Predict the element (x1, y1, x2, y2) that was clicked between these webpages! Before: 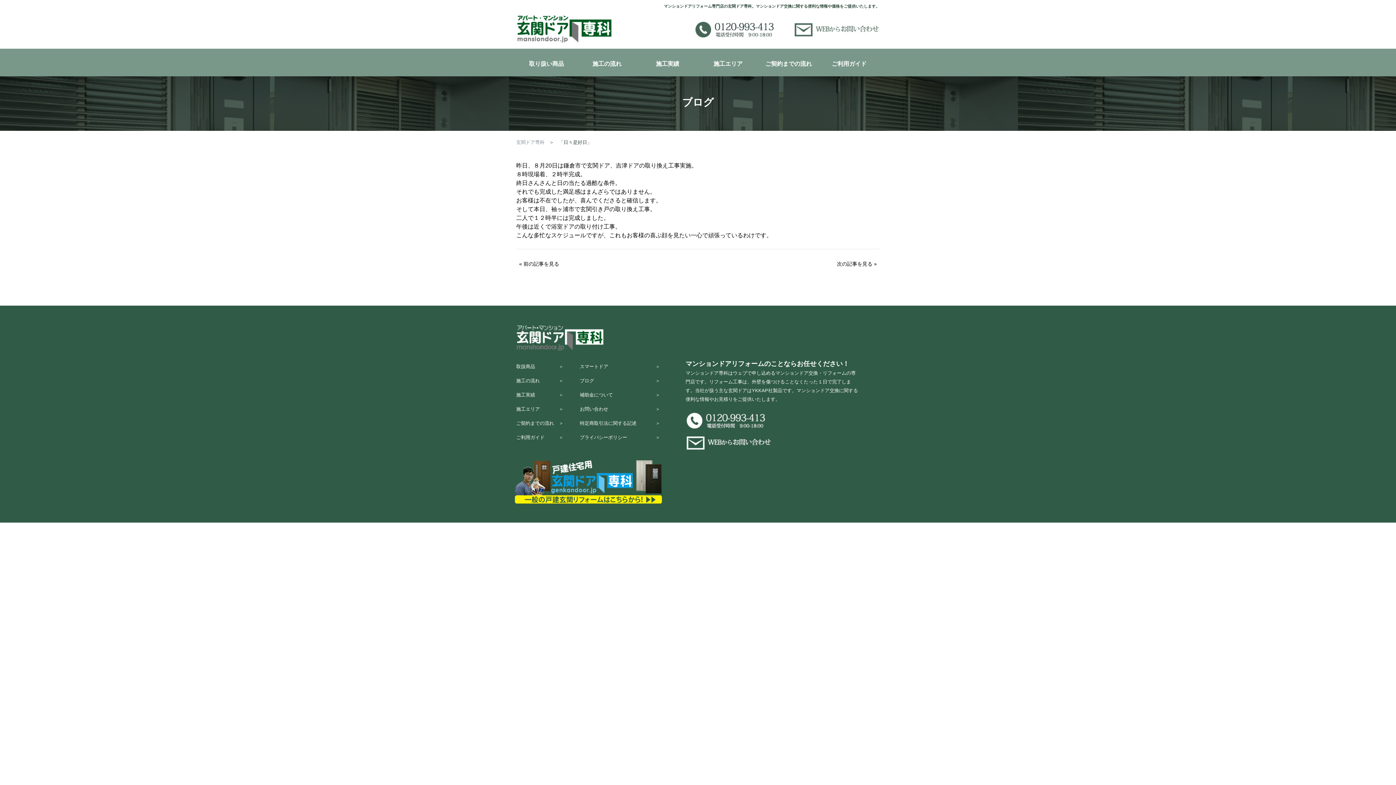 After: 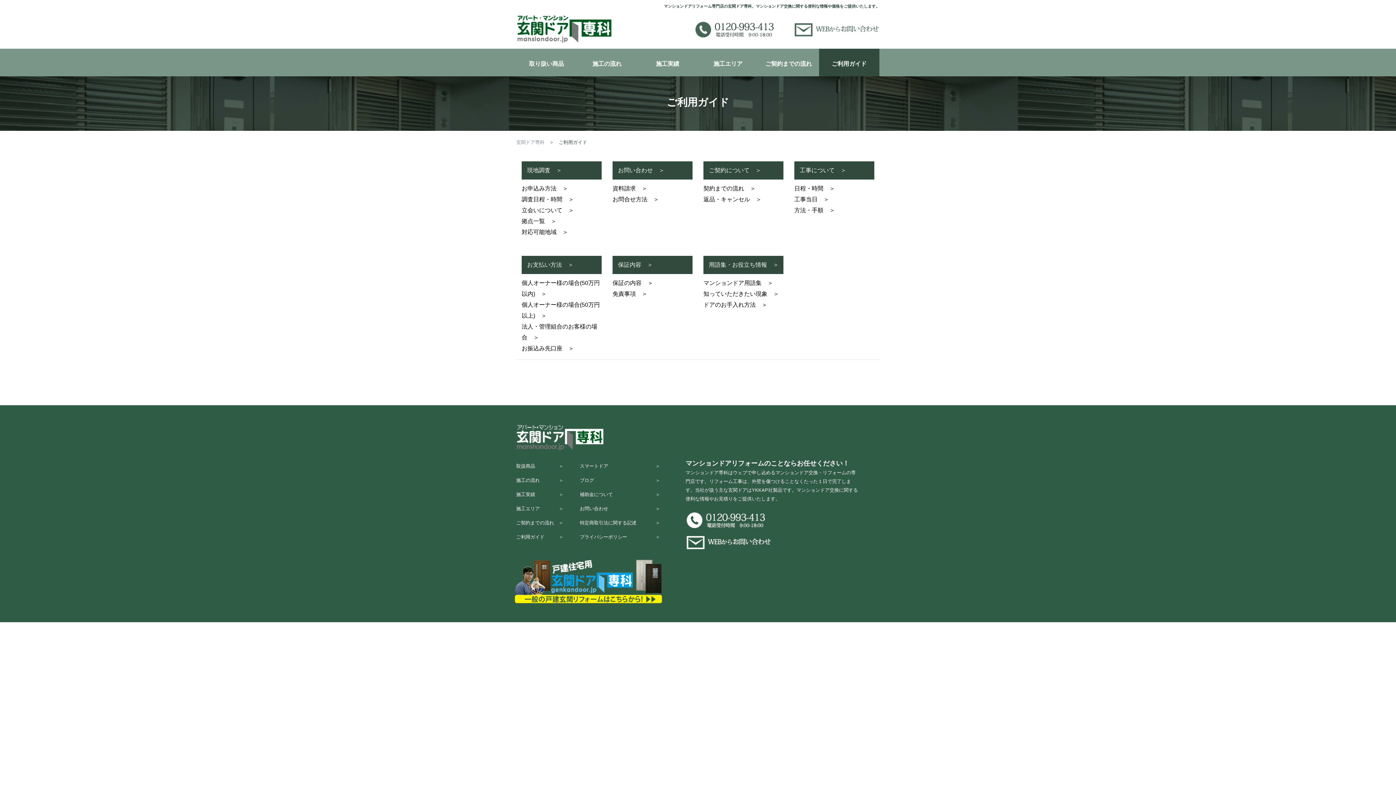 Action: bbox: (516, 434, 563, 440) label: ご利用ガイド　　　＞